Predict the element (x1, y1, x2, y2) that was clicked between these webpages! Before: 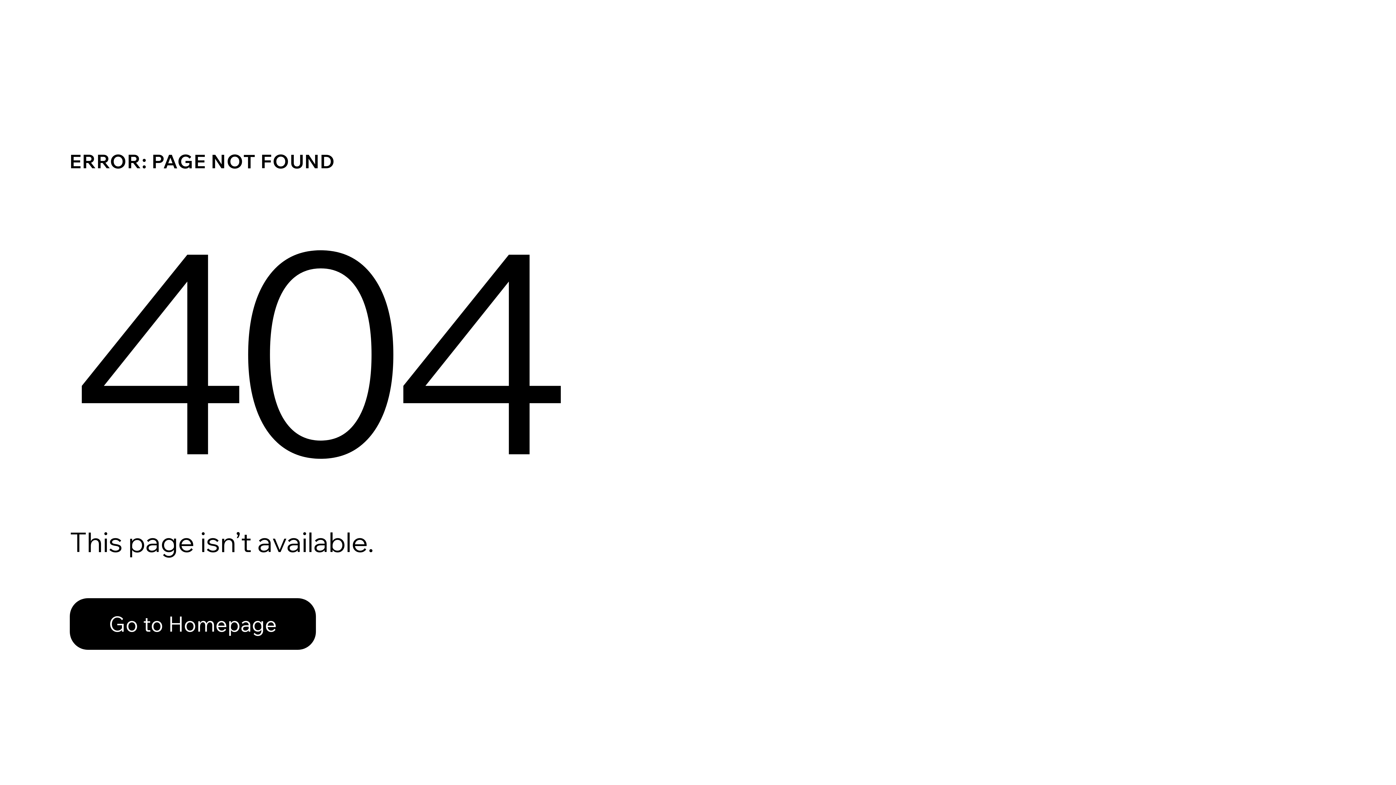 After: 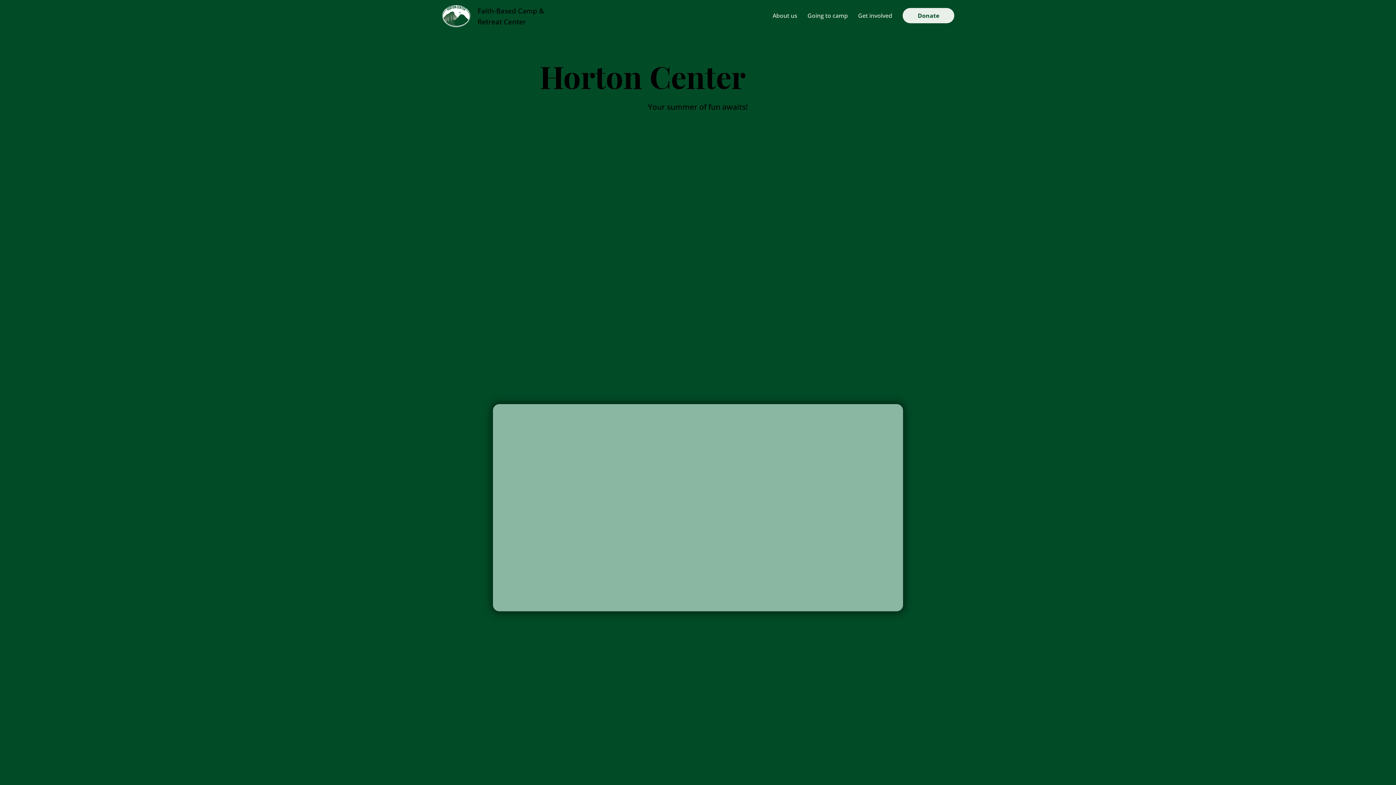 Action: label: Go to Homepage bbox: (69, 598, 316, 650)